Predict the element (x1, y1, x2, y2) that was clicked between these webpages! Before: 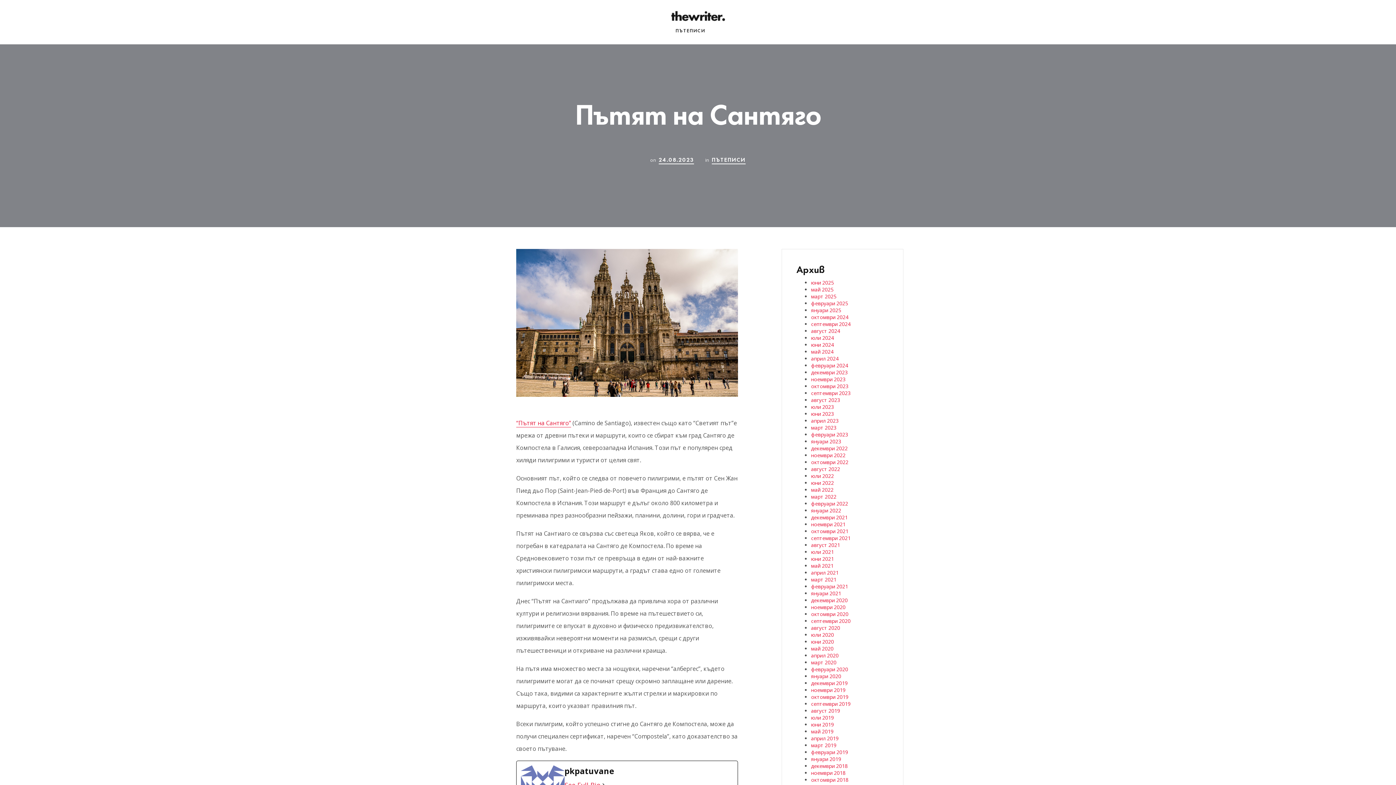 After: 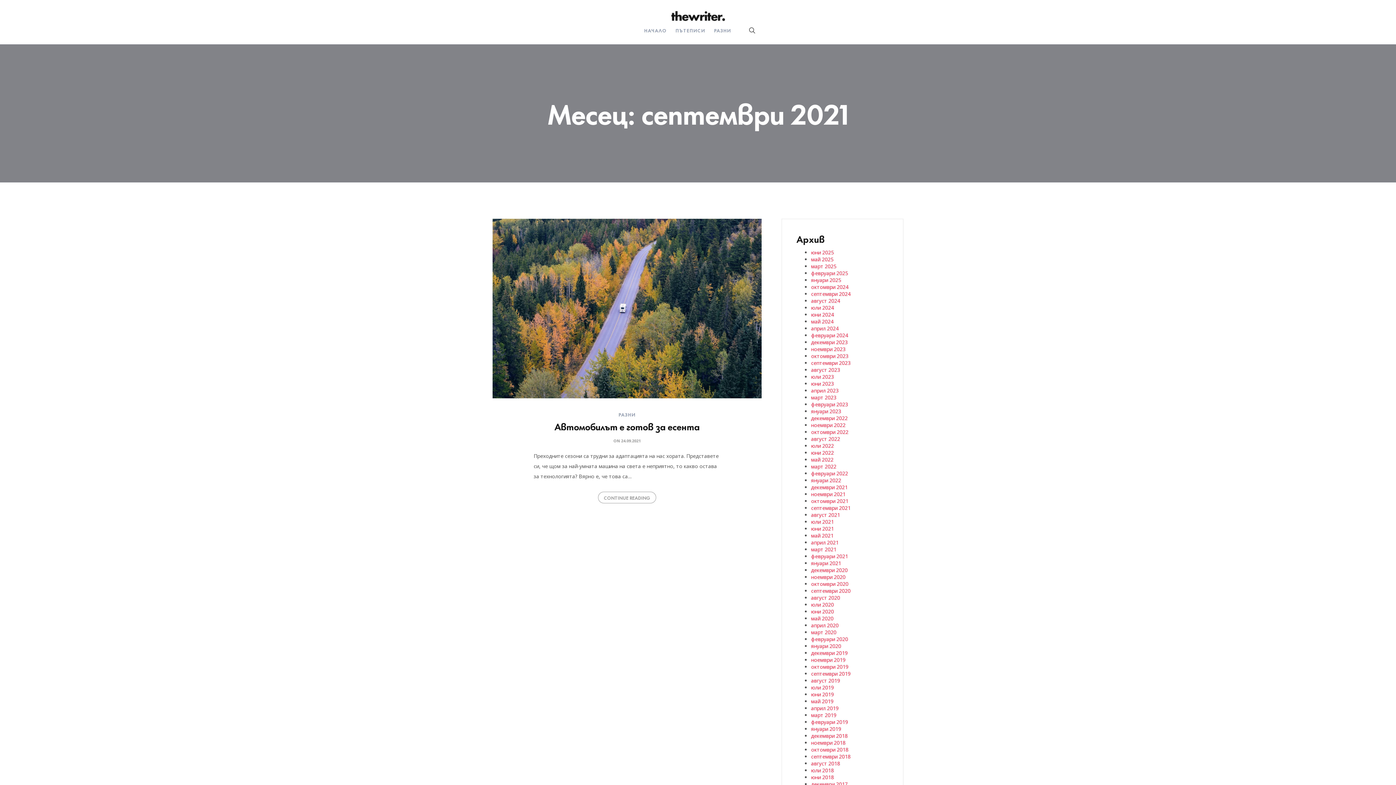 Action: bbox: (811, 534, 850, 541) label: септември 2021